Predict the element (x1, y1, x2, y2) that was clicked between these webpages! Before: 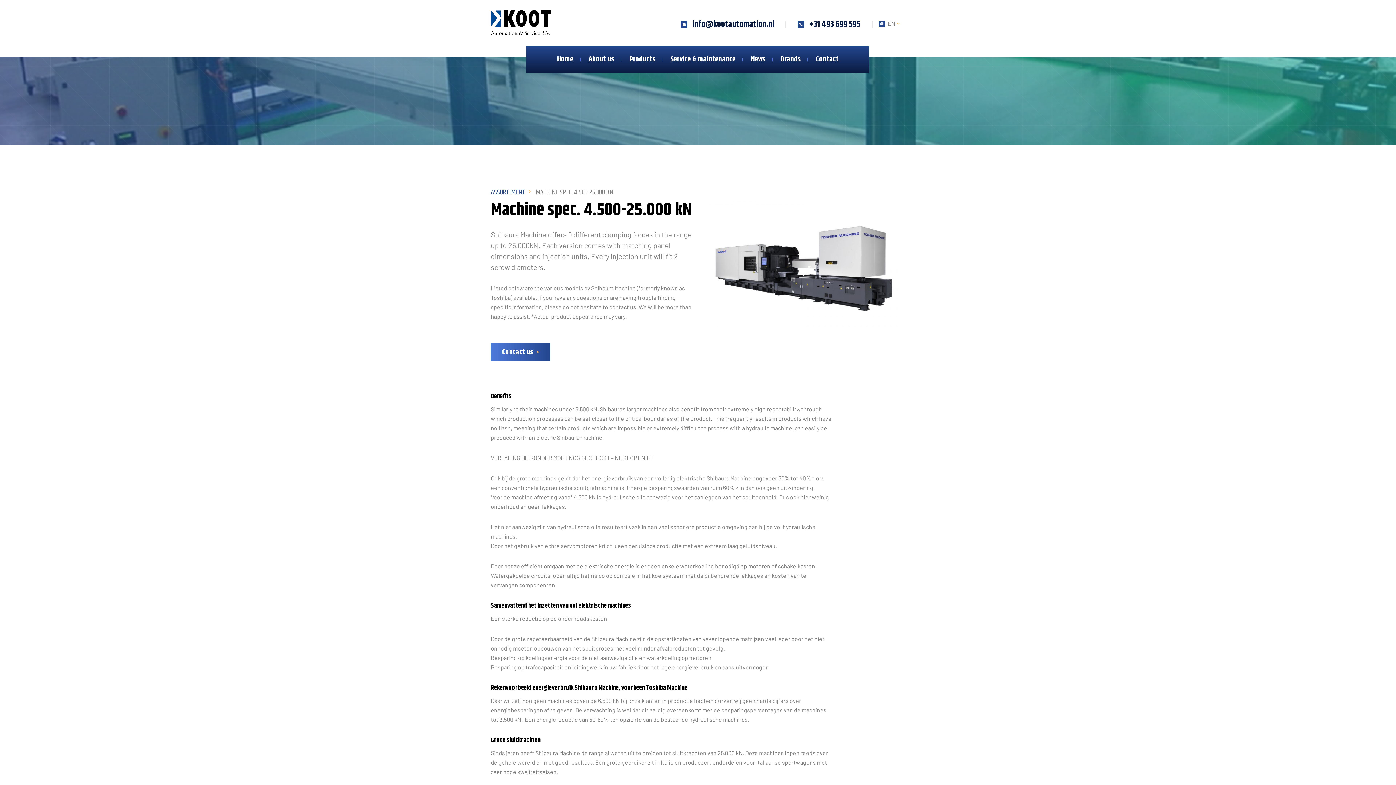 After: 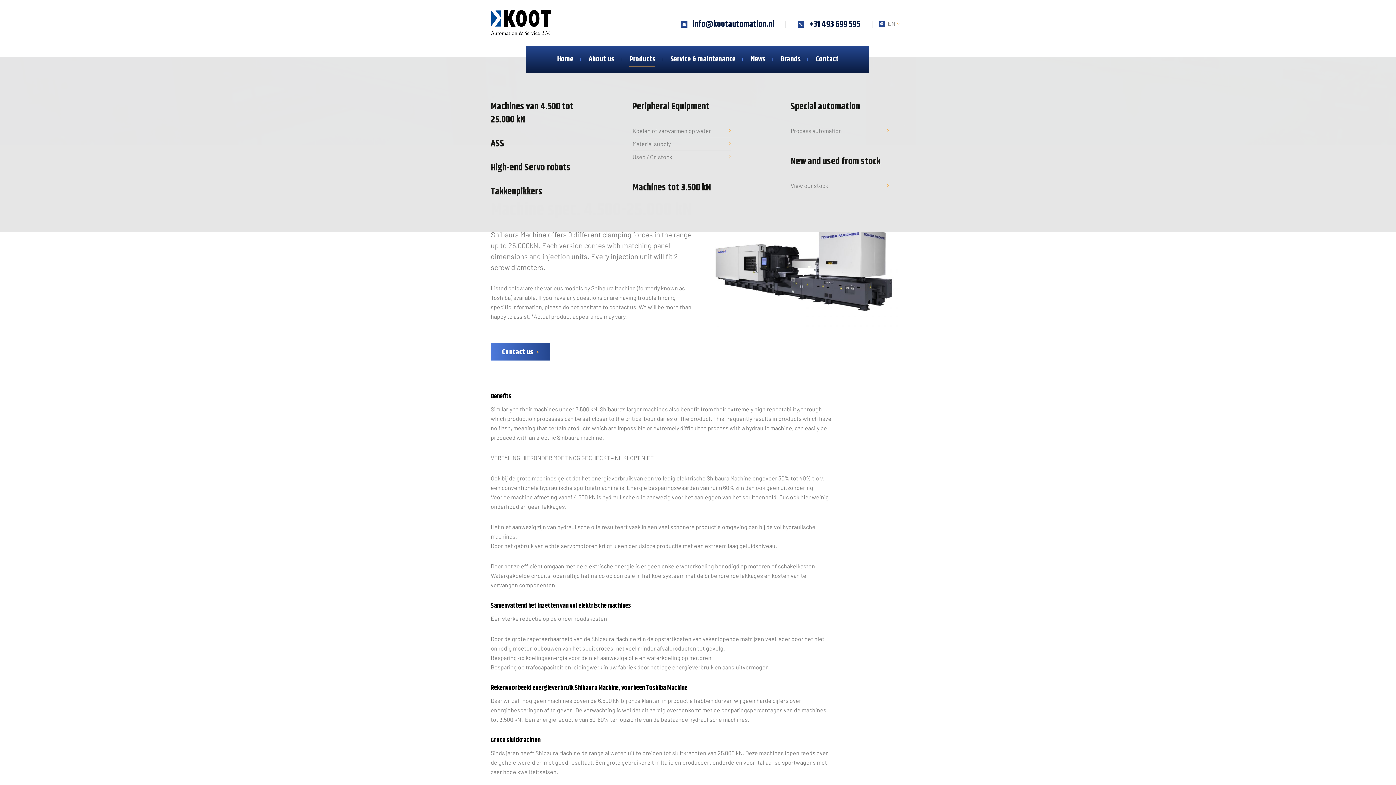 Action: label: Products bbox: (629, 55, 655, 63)